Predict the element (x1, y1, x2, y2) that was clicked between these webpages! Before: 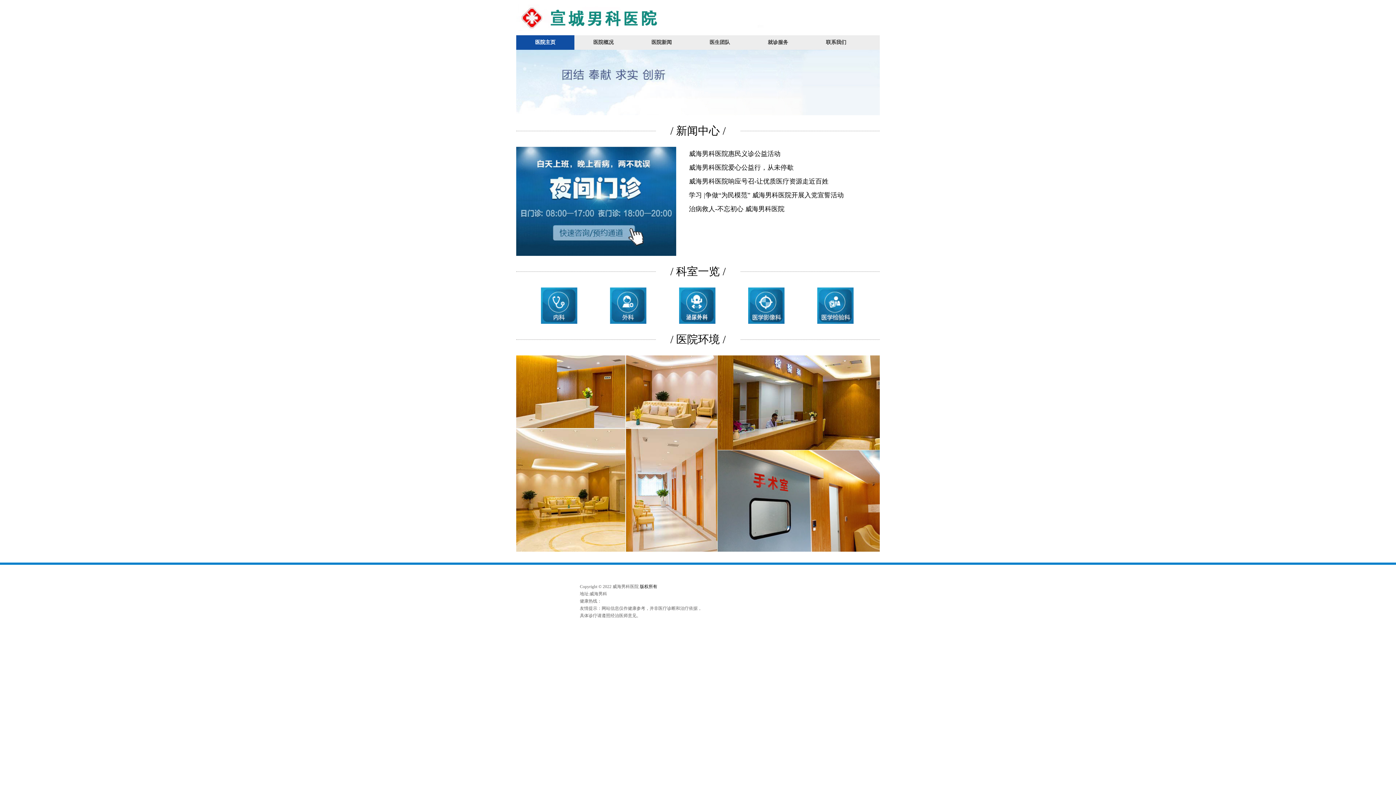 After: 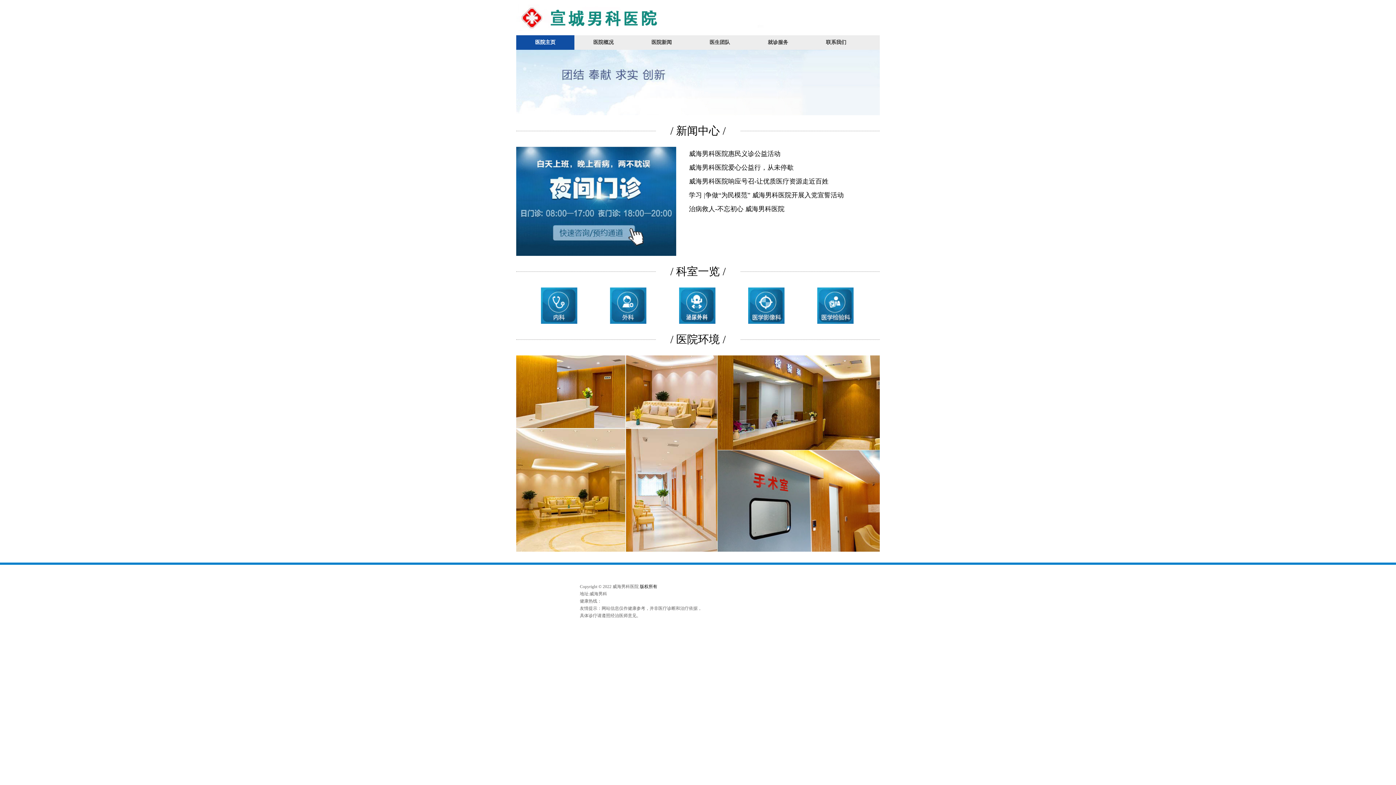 Action: bbox: (595, 287, 661, 324)